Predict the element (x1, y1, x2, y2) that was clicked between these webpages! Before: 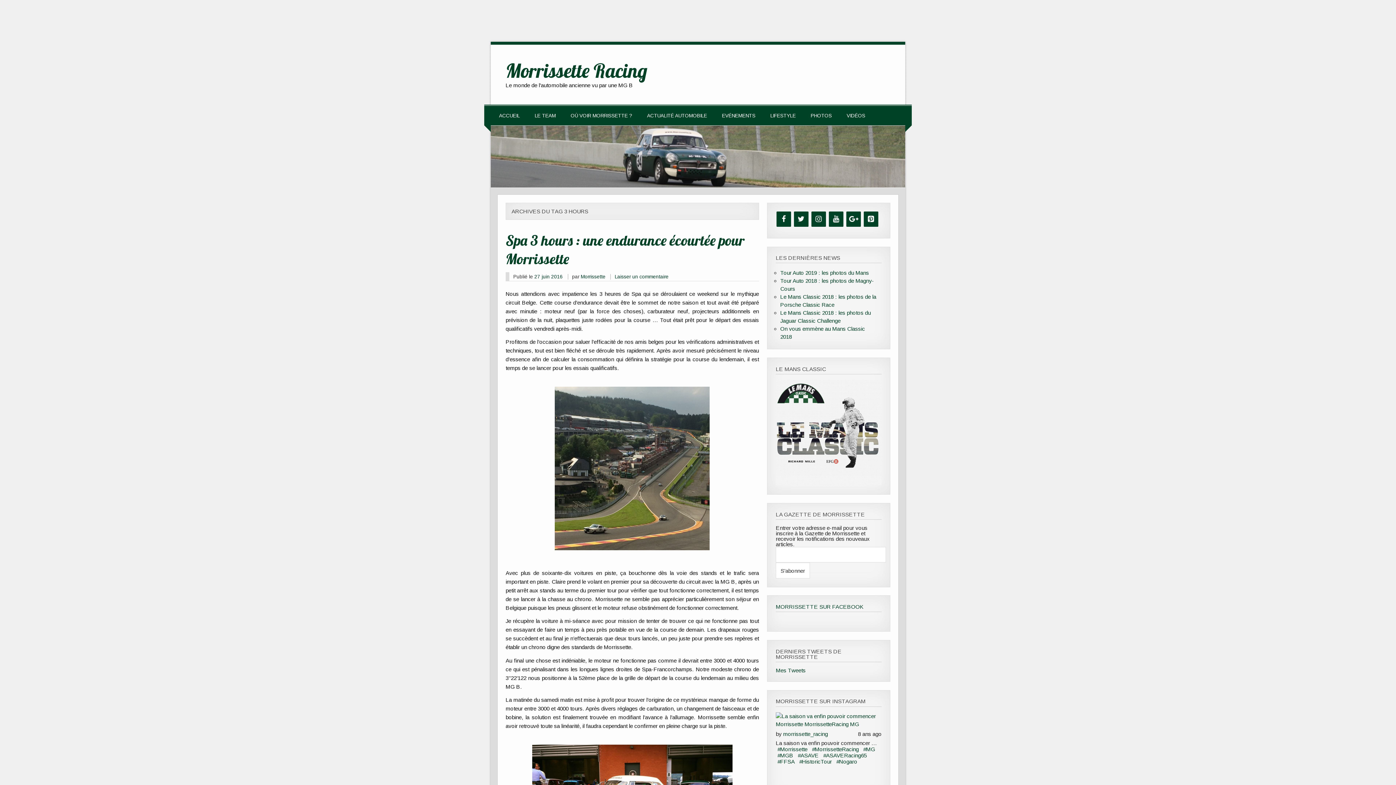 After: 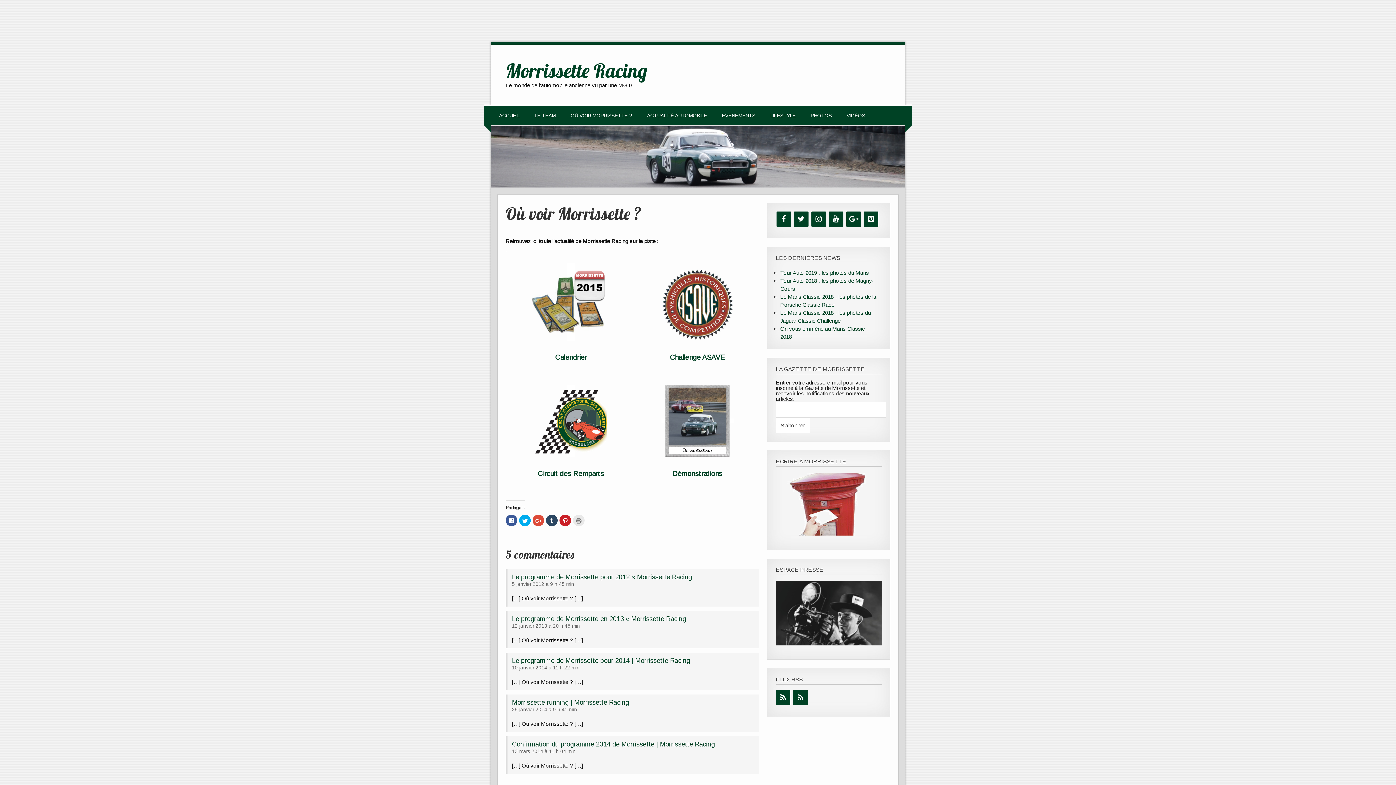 Action: label: OÙ VOIR MORRISSETTE ? bbox: (570, 105, 632, 125)